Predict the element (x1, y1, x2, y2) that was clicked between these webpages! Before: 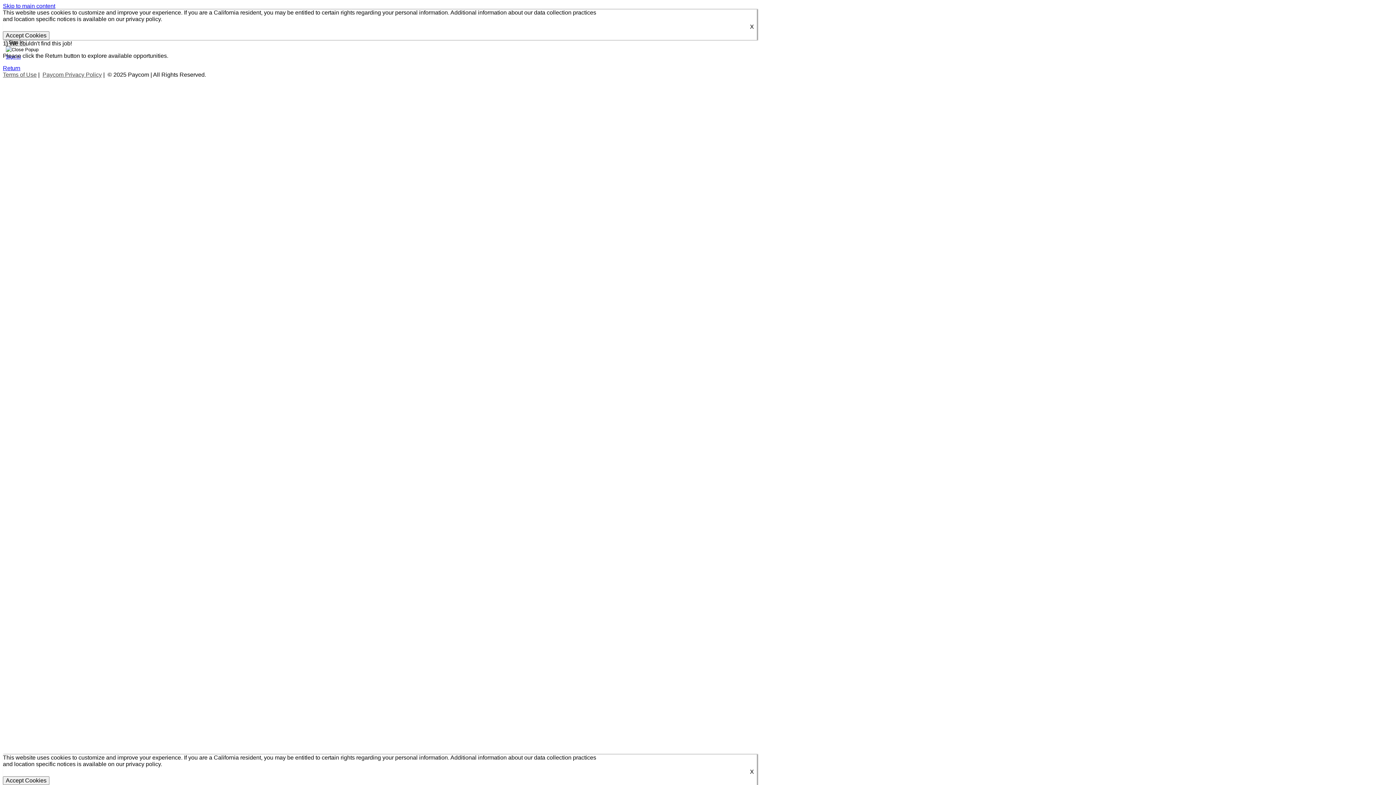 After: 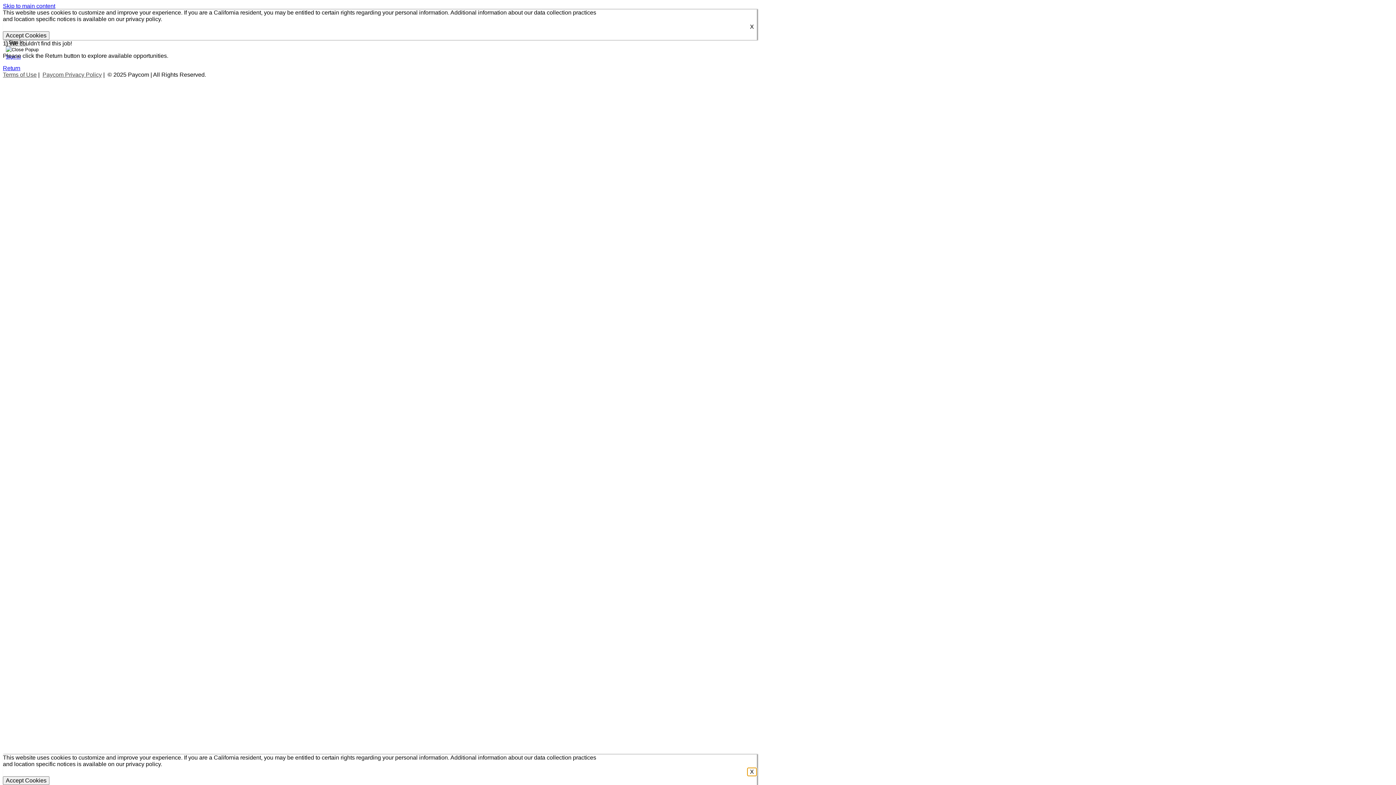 Action: bbox: (747, 768, 757, 776) label: Close cookies banner